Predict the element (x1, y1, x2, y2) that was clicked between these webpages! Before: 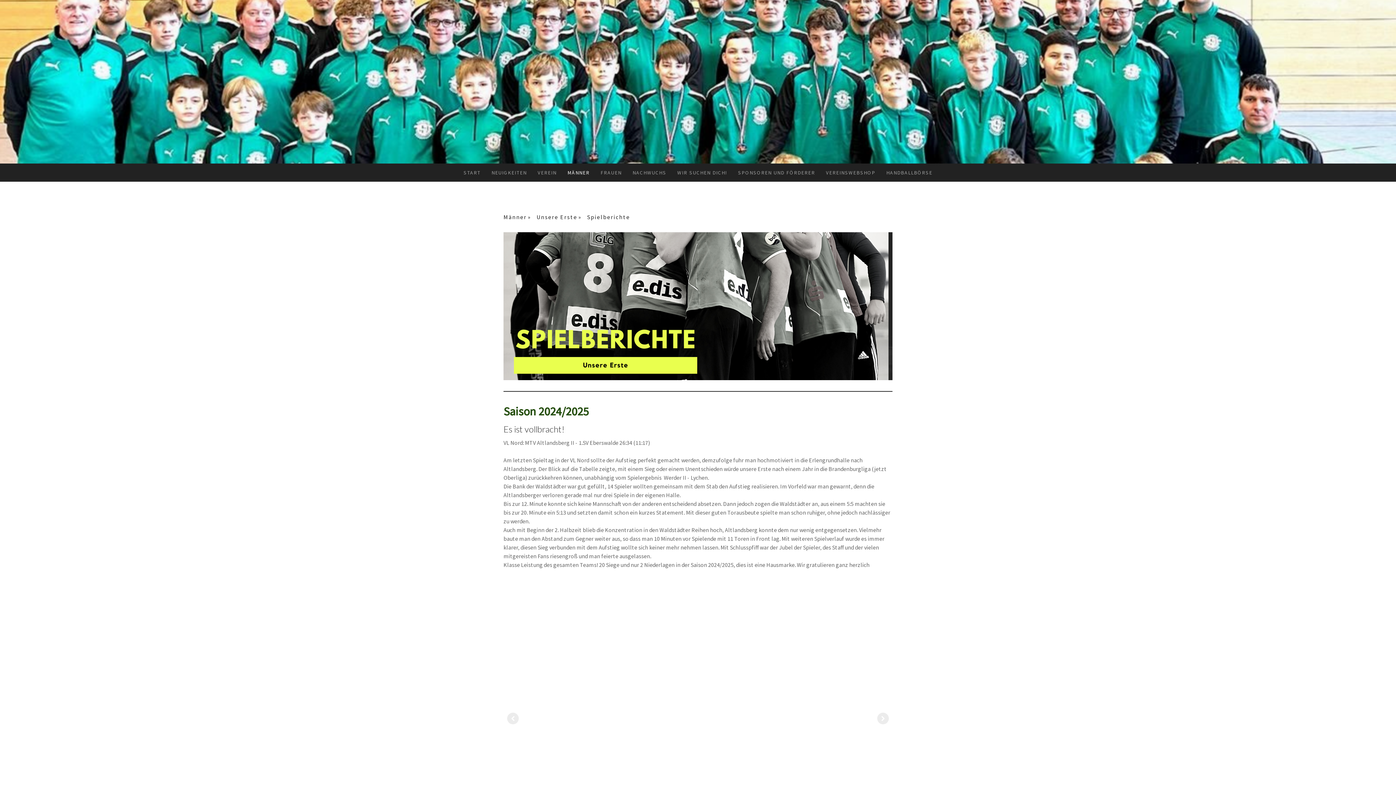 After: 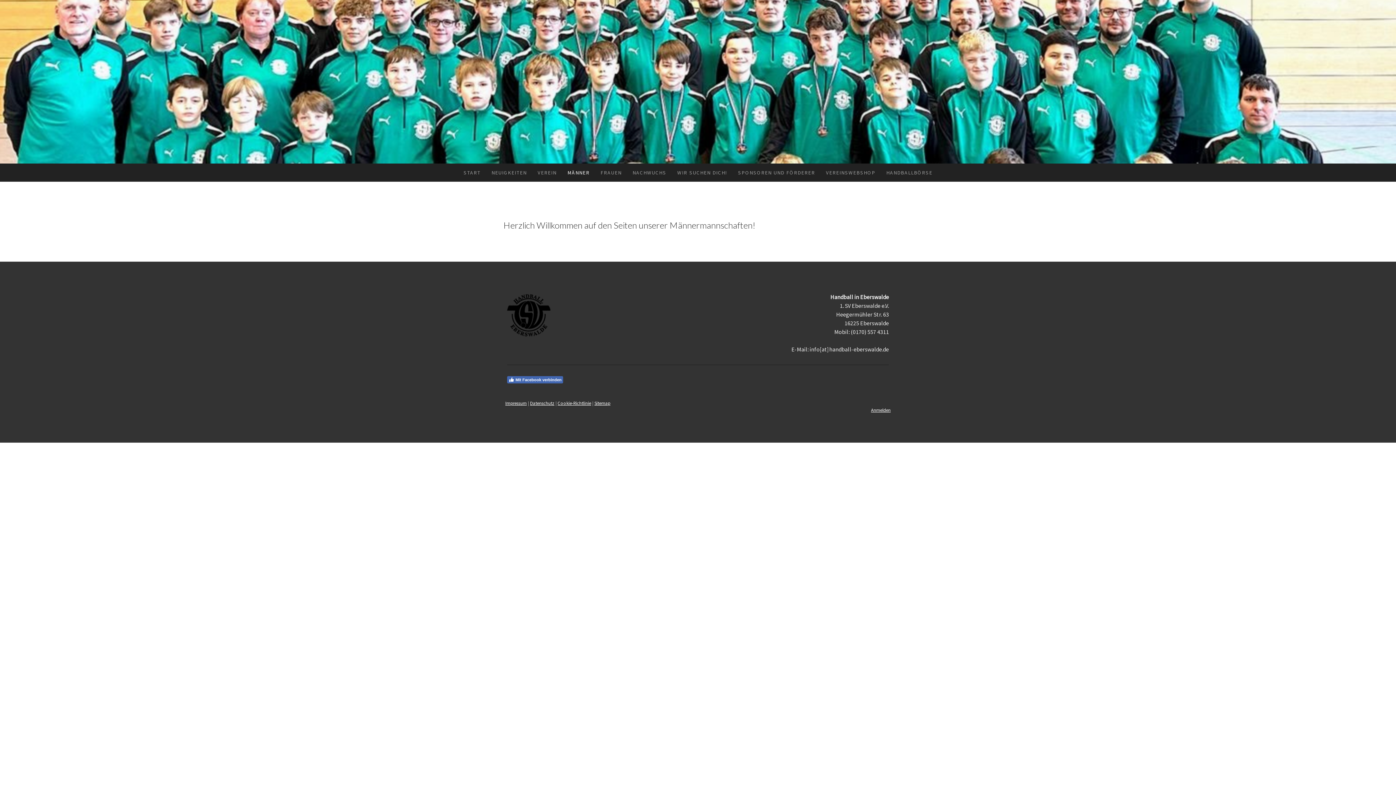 Action: label: MÄNNER bbox: (562, 163, 595, 181)